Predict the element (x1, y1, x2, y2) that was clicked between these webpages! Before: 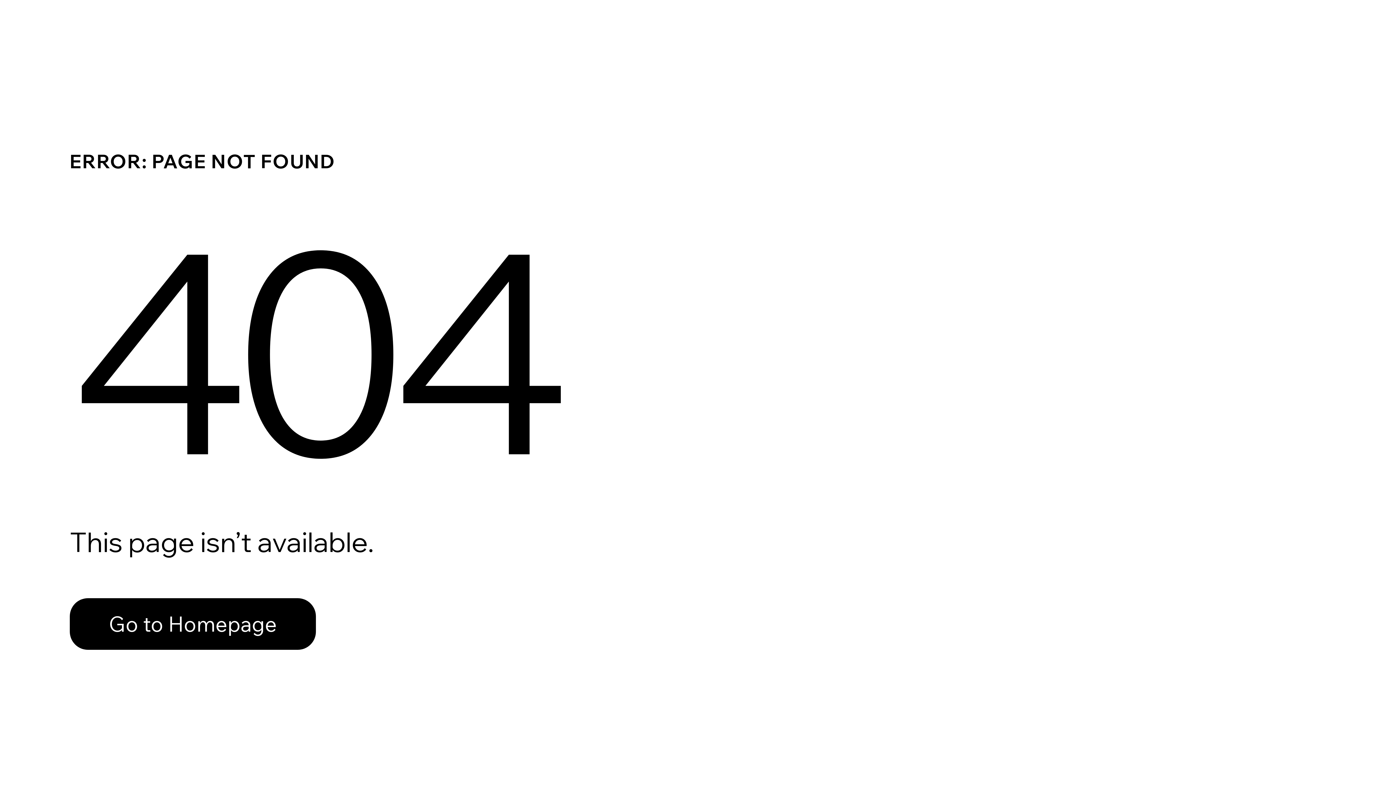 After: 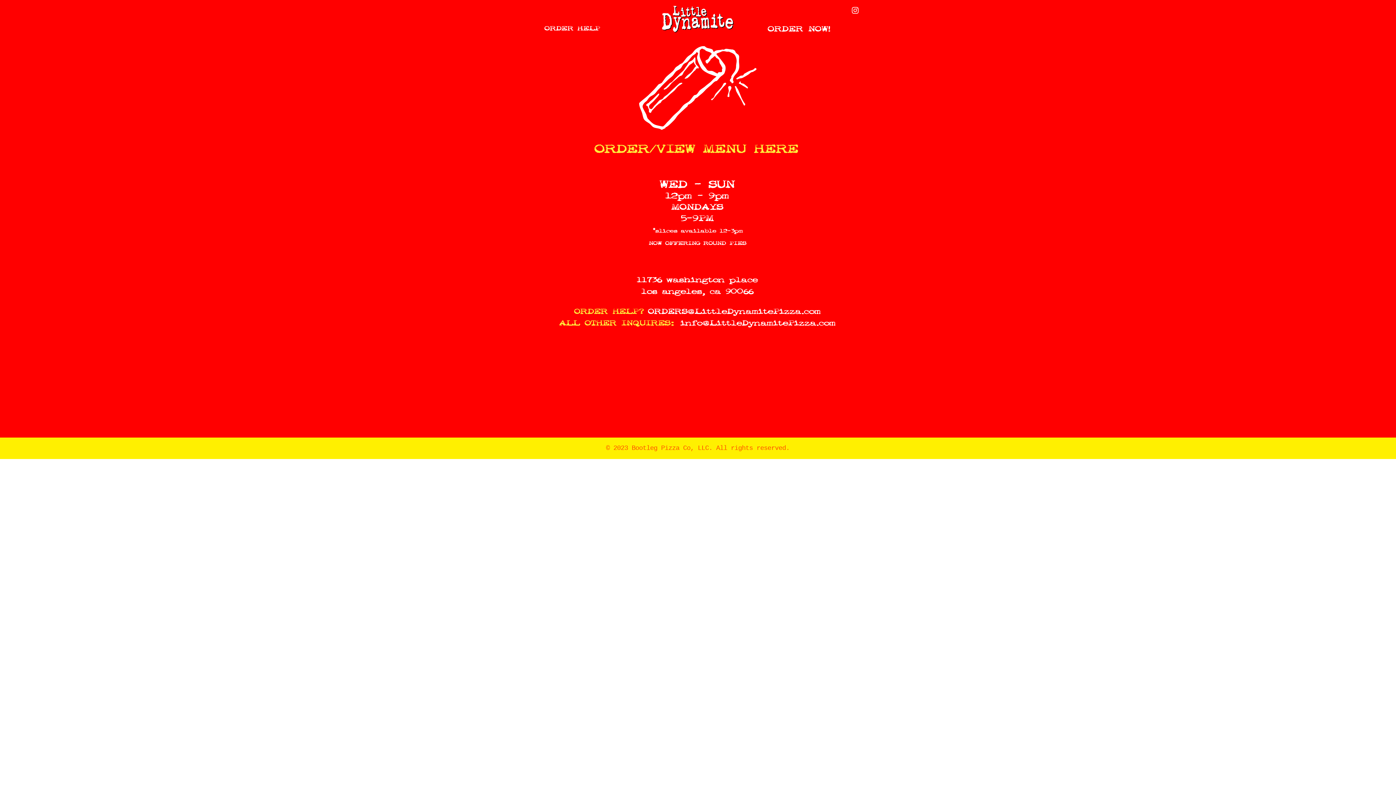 Action: bbox: (69, 598, 316, 650) label: Go to Homepage